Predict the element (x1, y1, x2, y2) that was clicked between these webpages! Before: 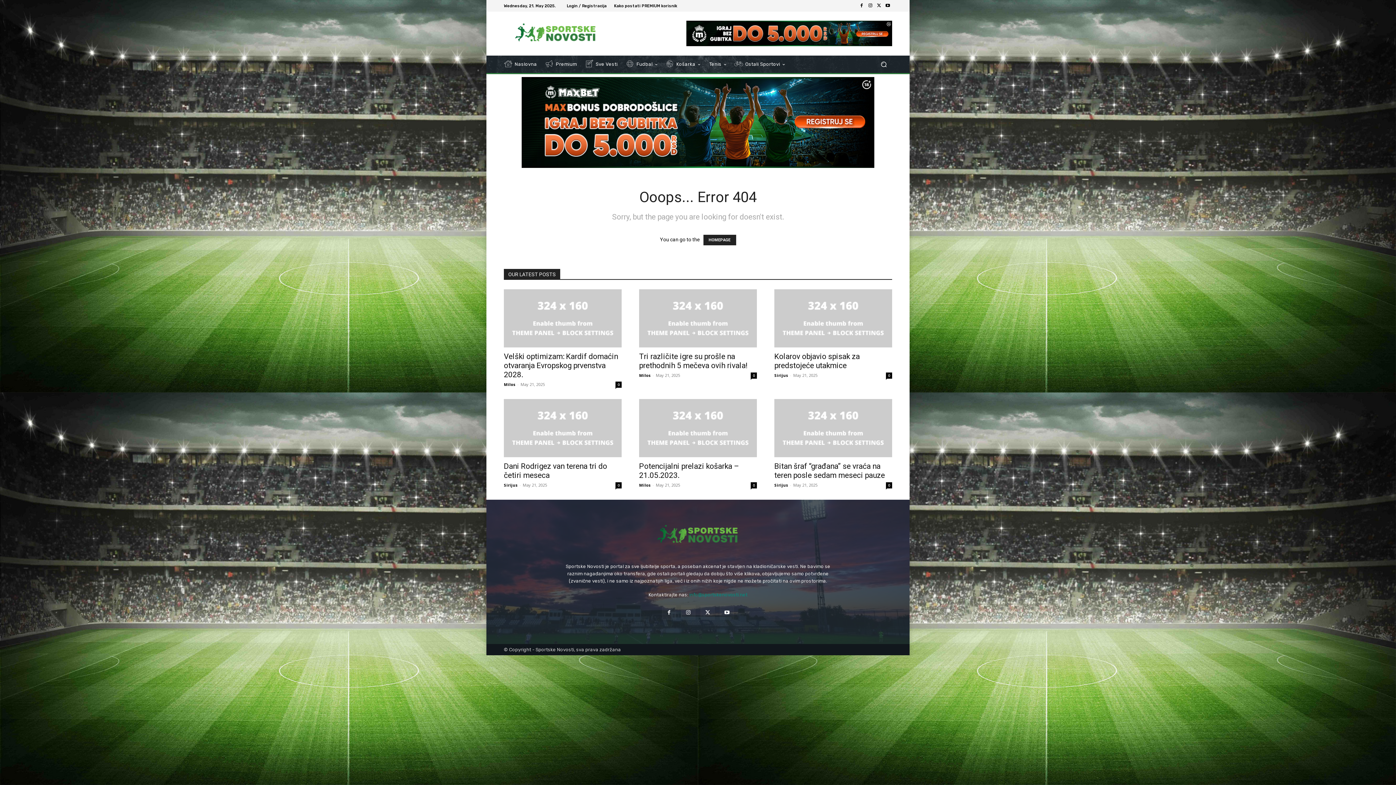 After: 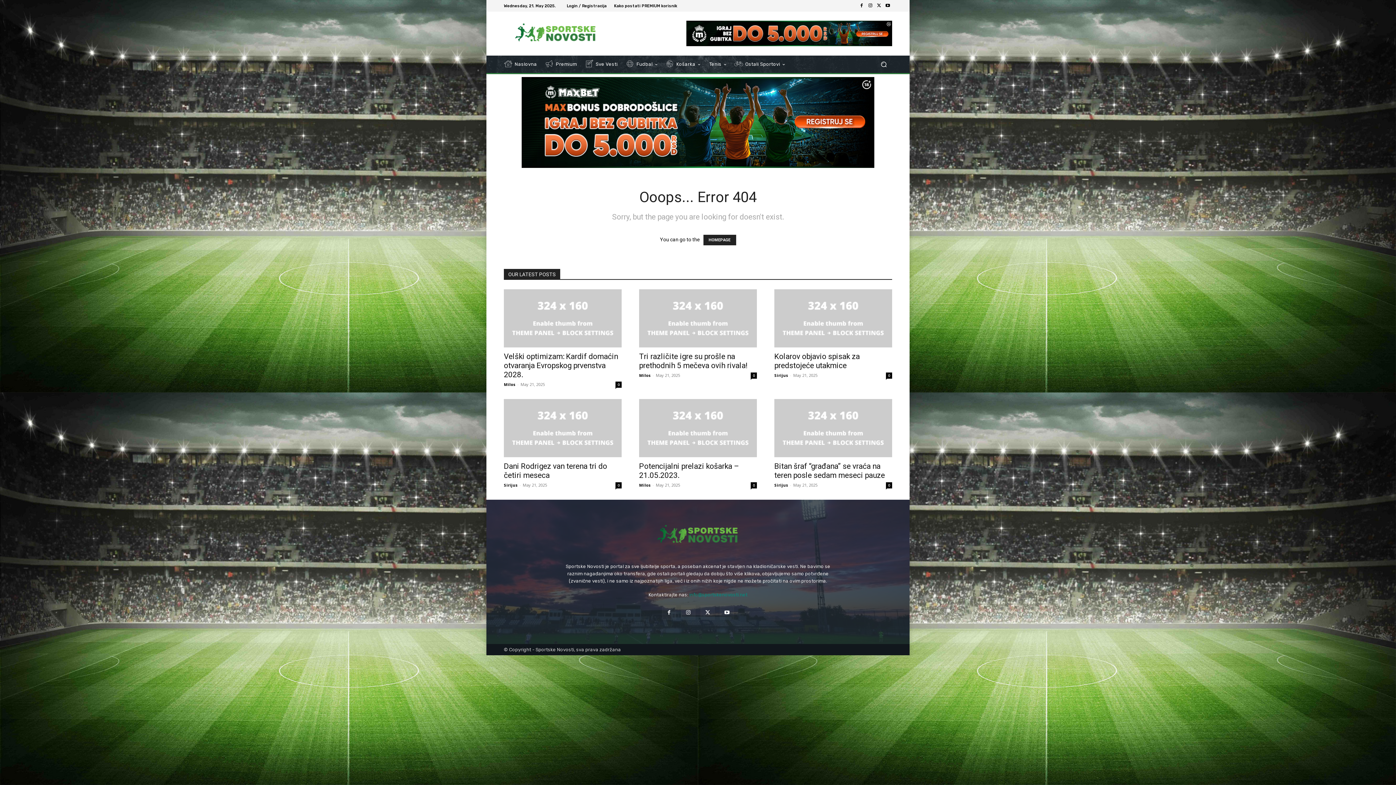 Action: bbox: (866, 1, 874, 10)